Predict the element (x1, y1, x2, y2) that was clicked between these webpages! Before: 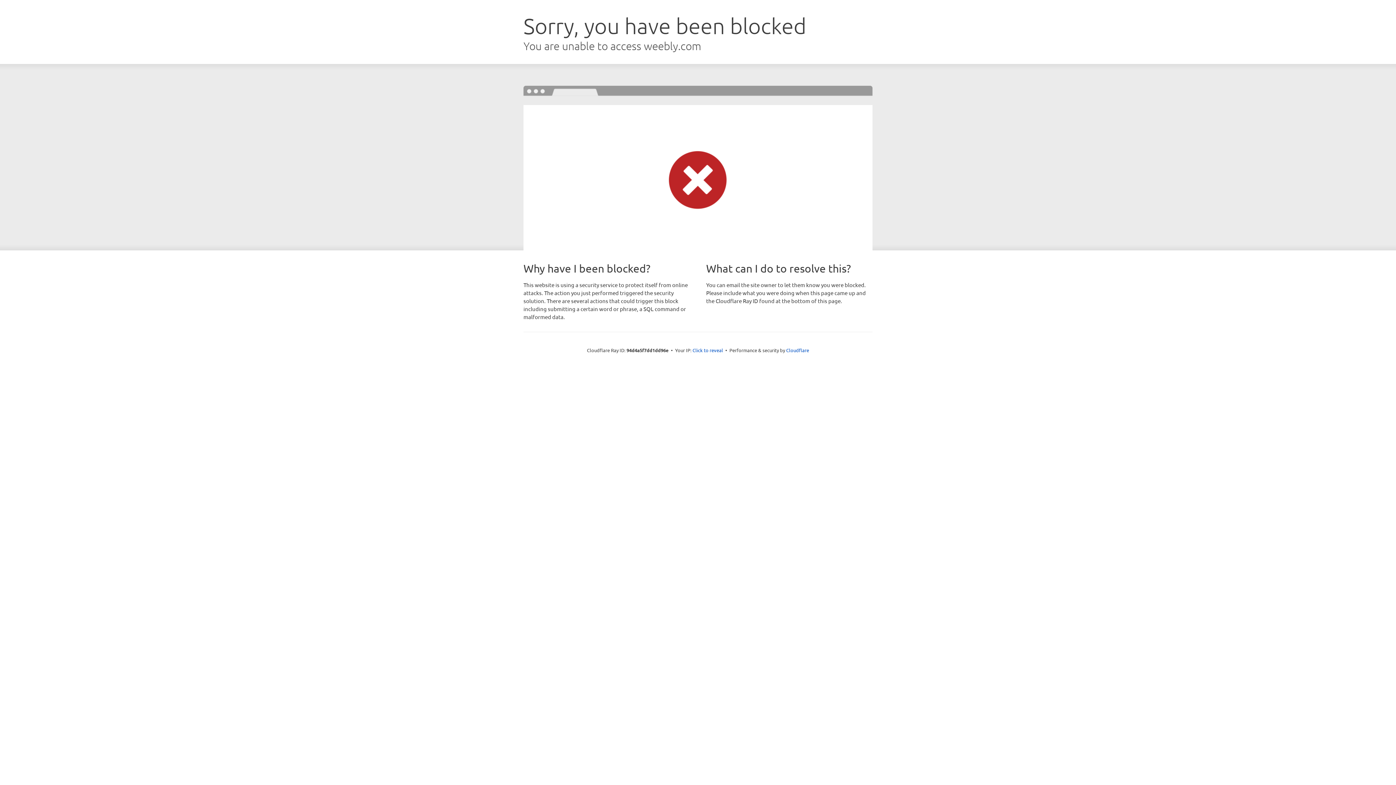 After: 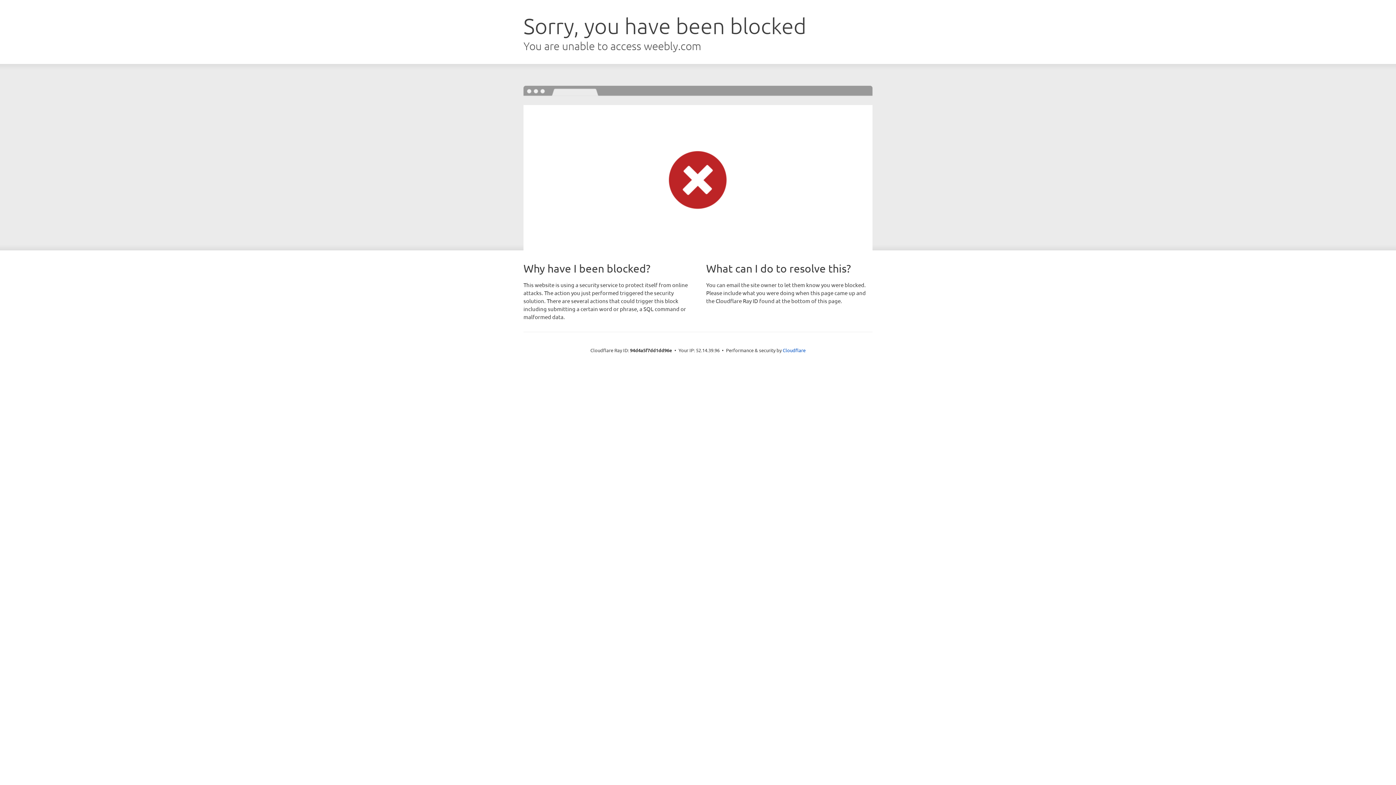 Action: bbox: (692, 346, 723, 353) label: Click to reveal